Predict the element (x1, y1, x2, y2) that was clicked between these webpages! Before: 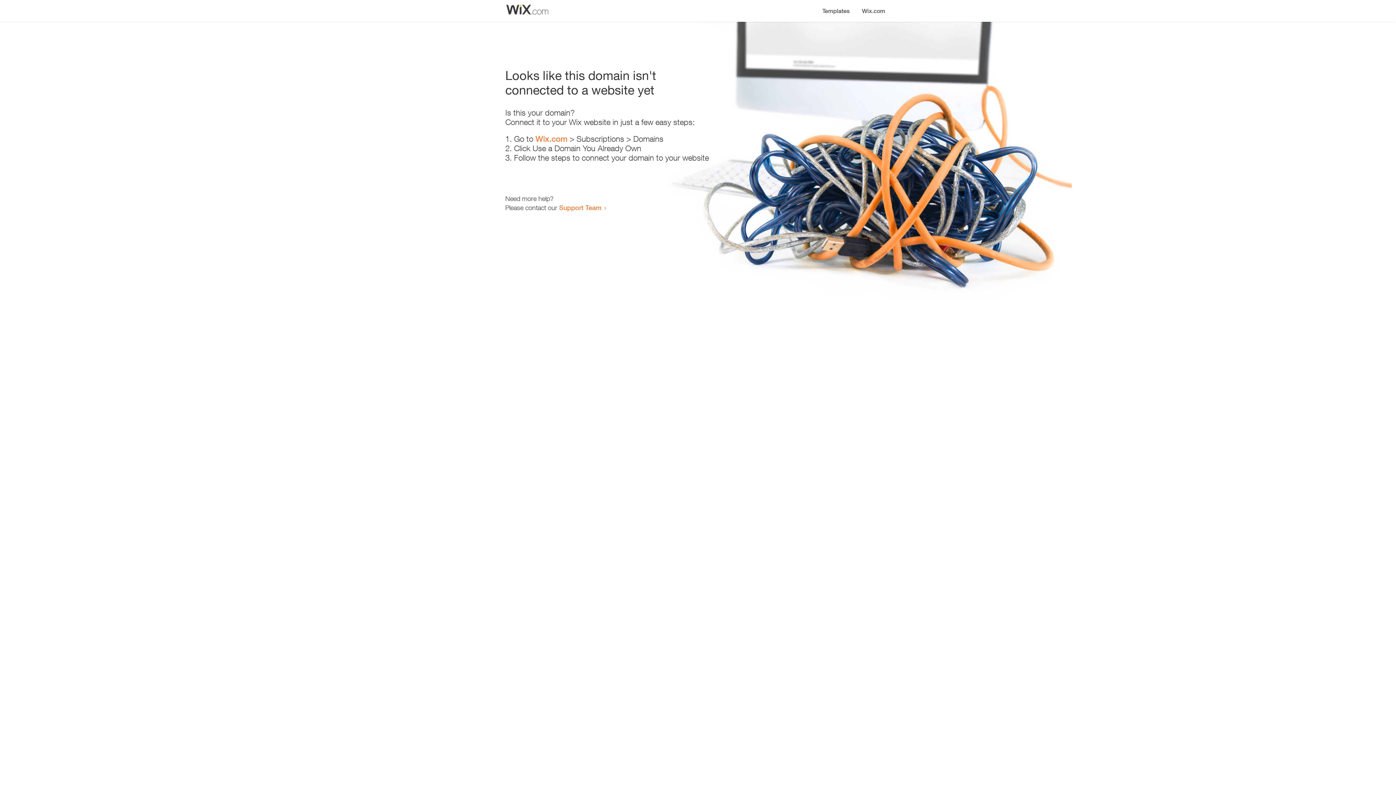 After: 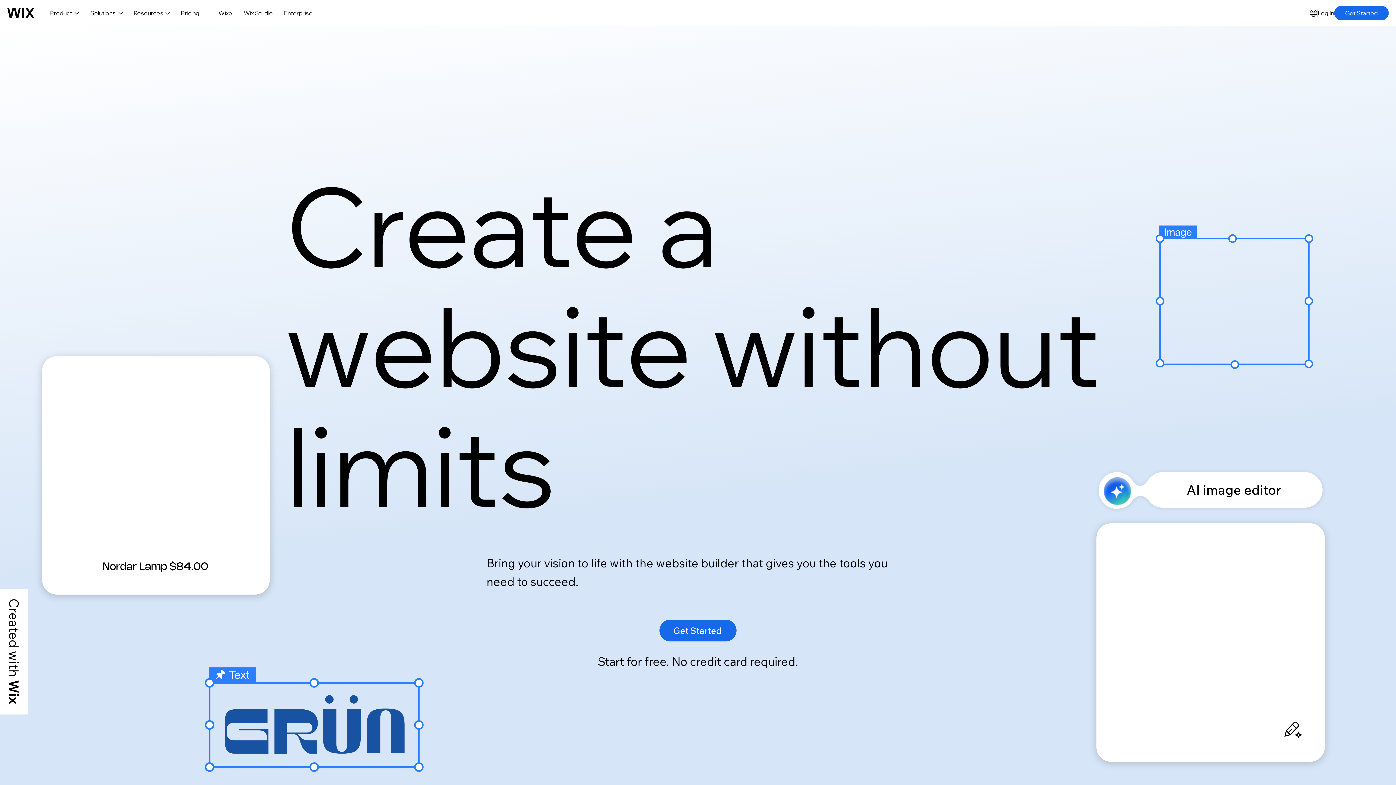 Action: bbox: (856, 0, 890, 14) label: Wix.com